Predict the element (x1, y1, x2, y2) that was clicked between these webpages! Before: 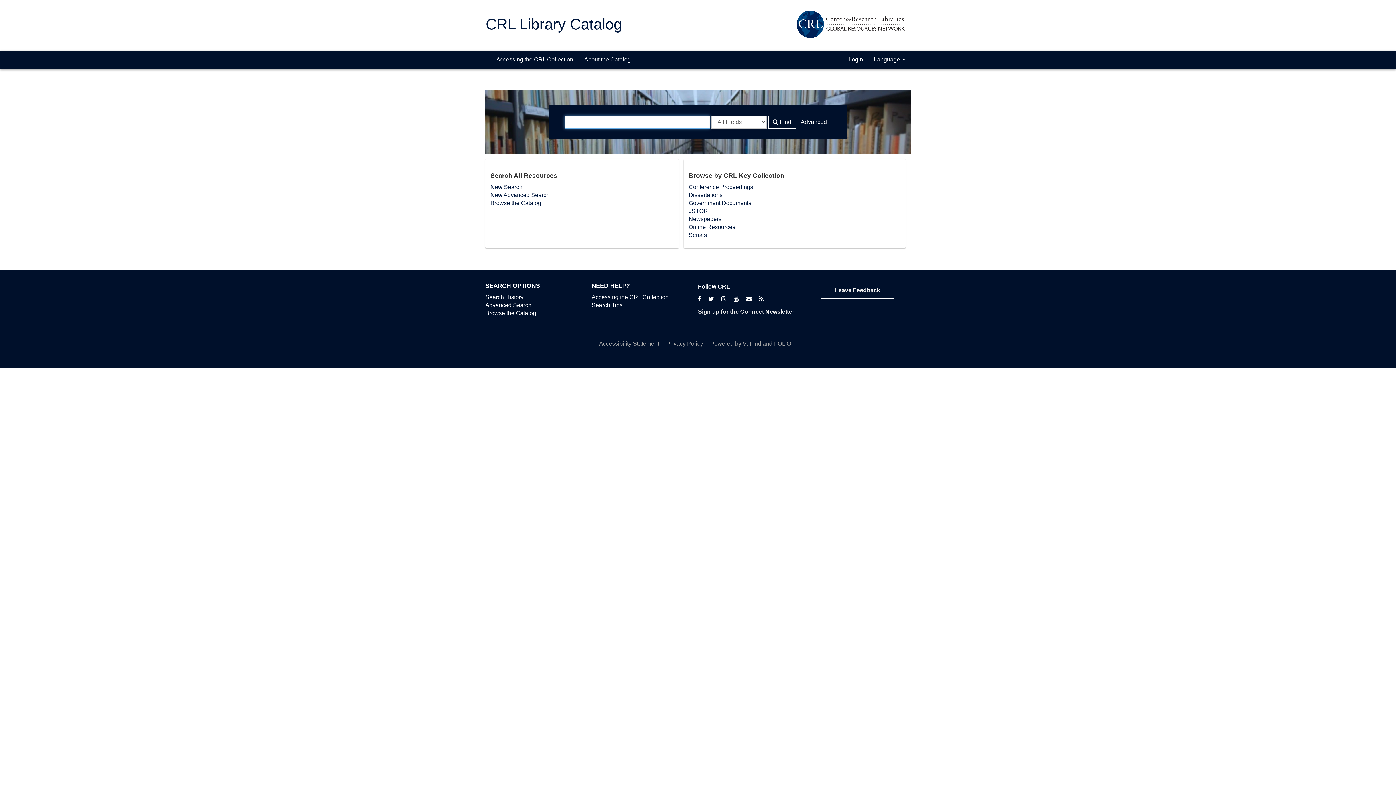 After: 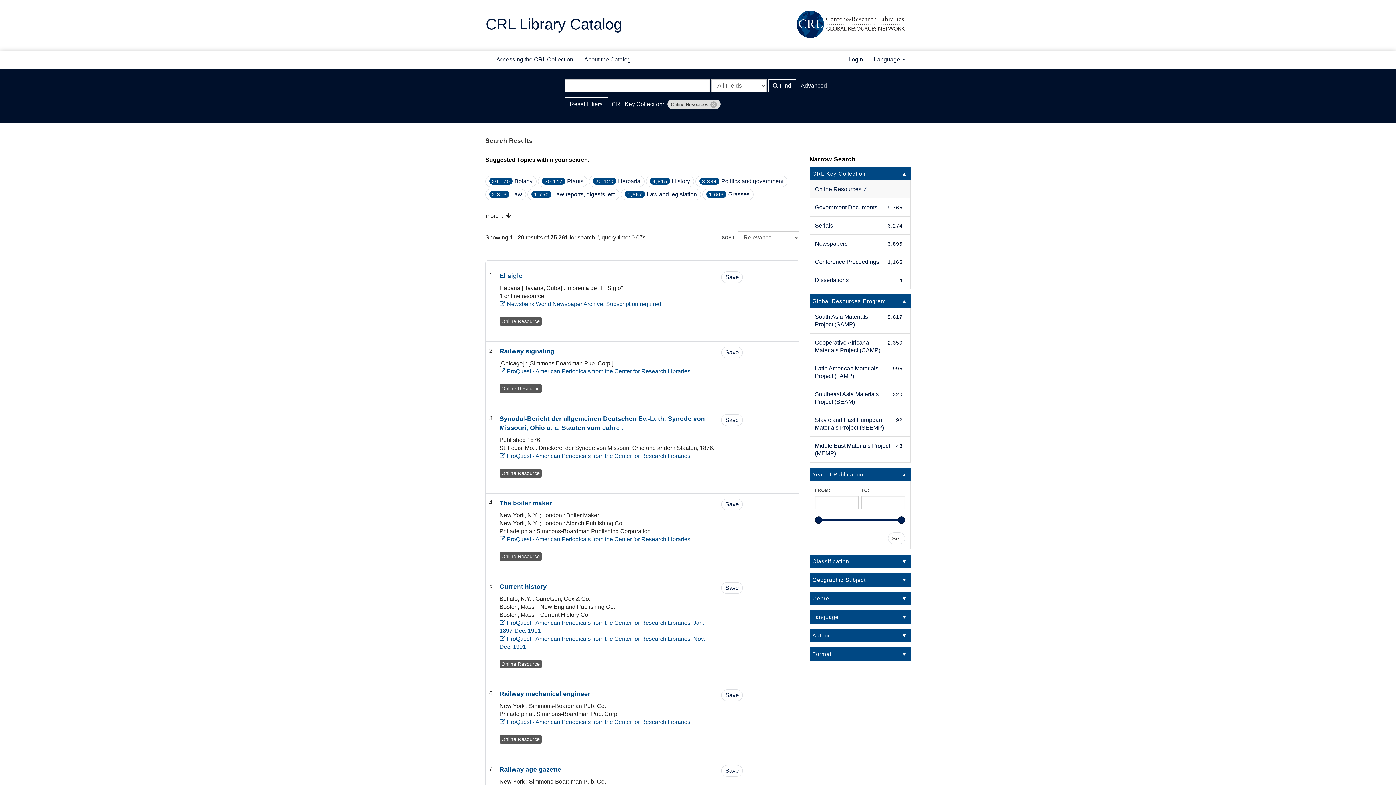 Action: label: Online Resources bbox: (688, 223, 735, 230)